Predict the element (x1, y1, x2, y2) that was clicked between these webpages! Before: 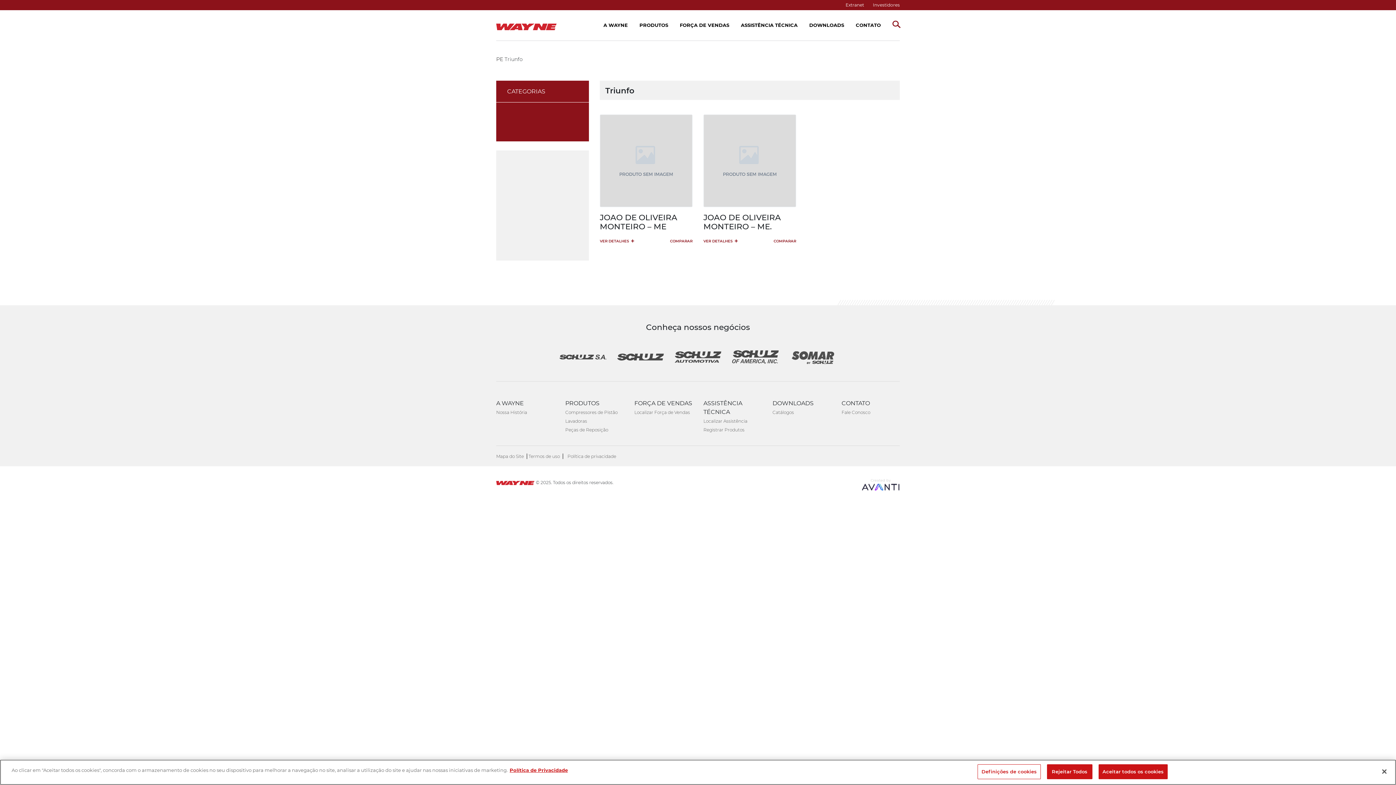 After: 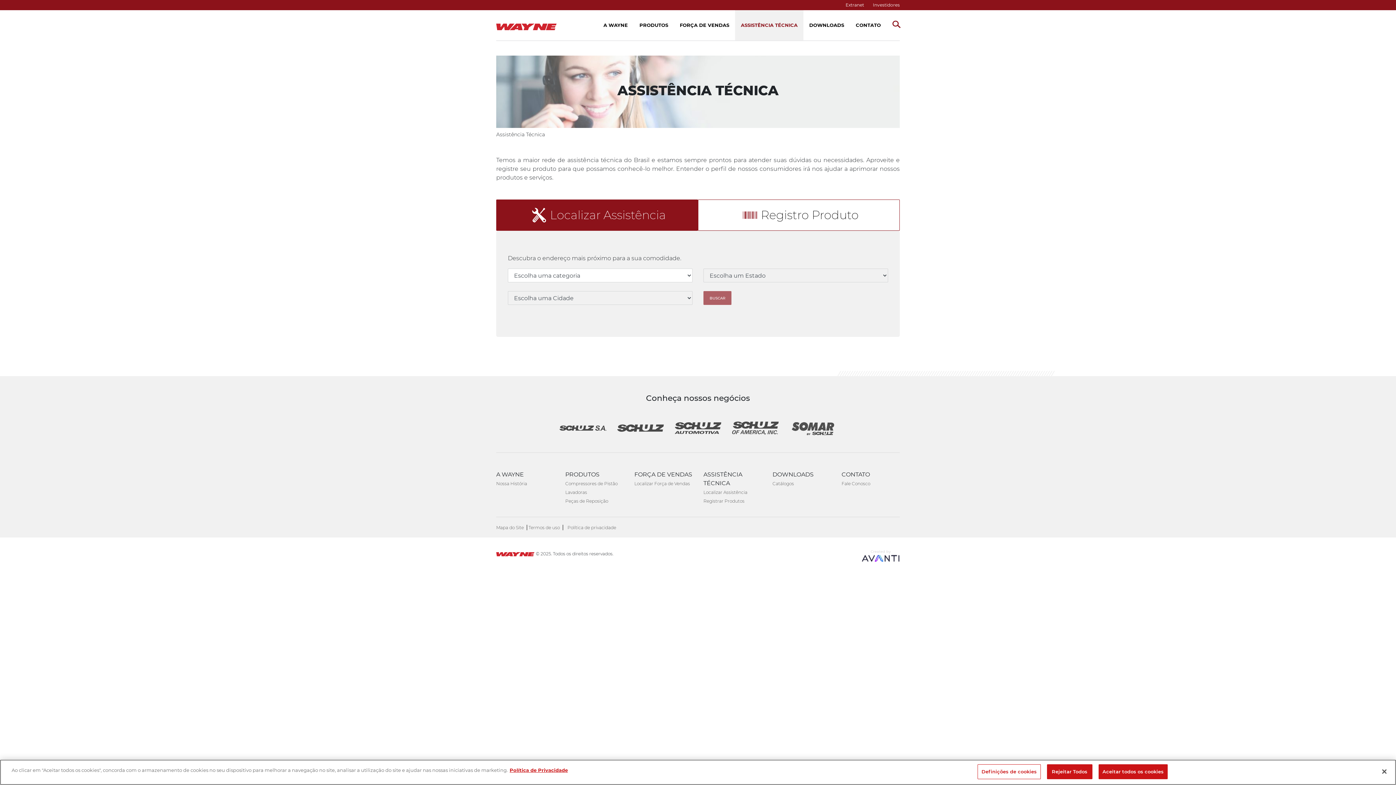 Action: label: Localizar Assistência bbox: (703, 418, 747, 424)